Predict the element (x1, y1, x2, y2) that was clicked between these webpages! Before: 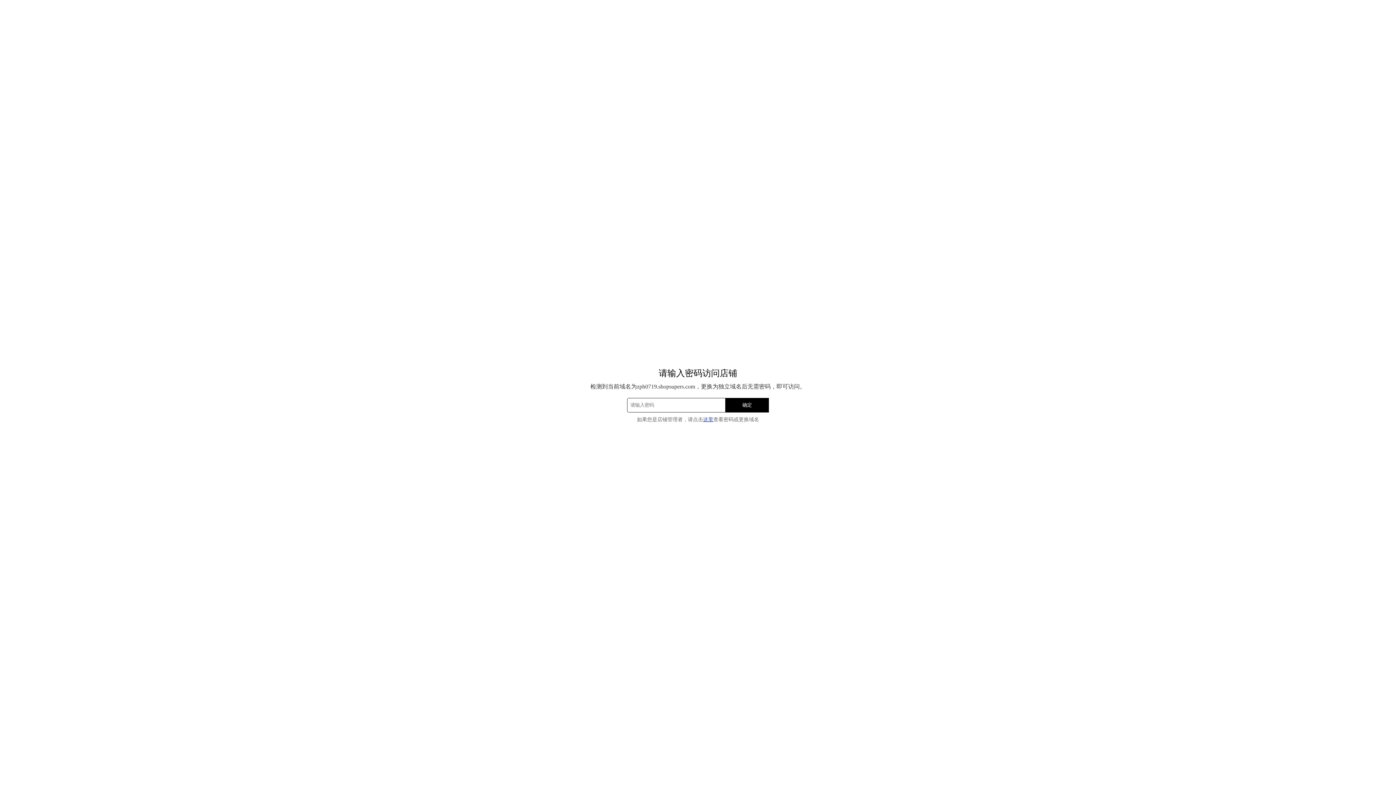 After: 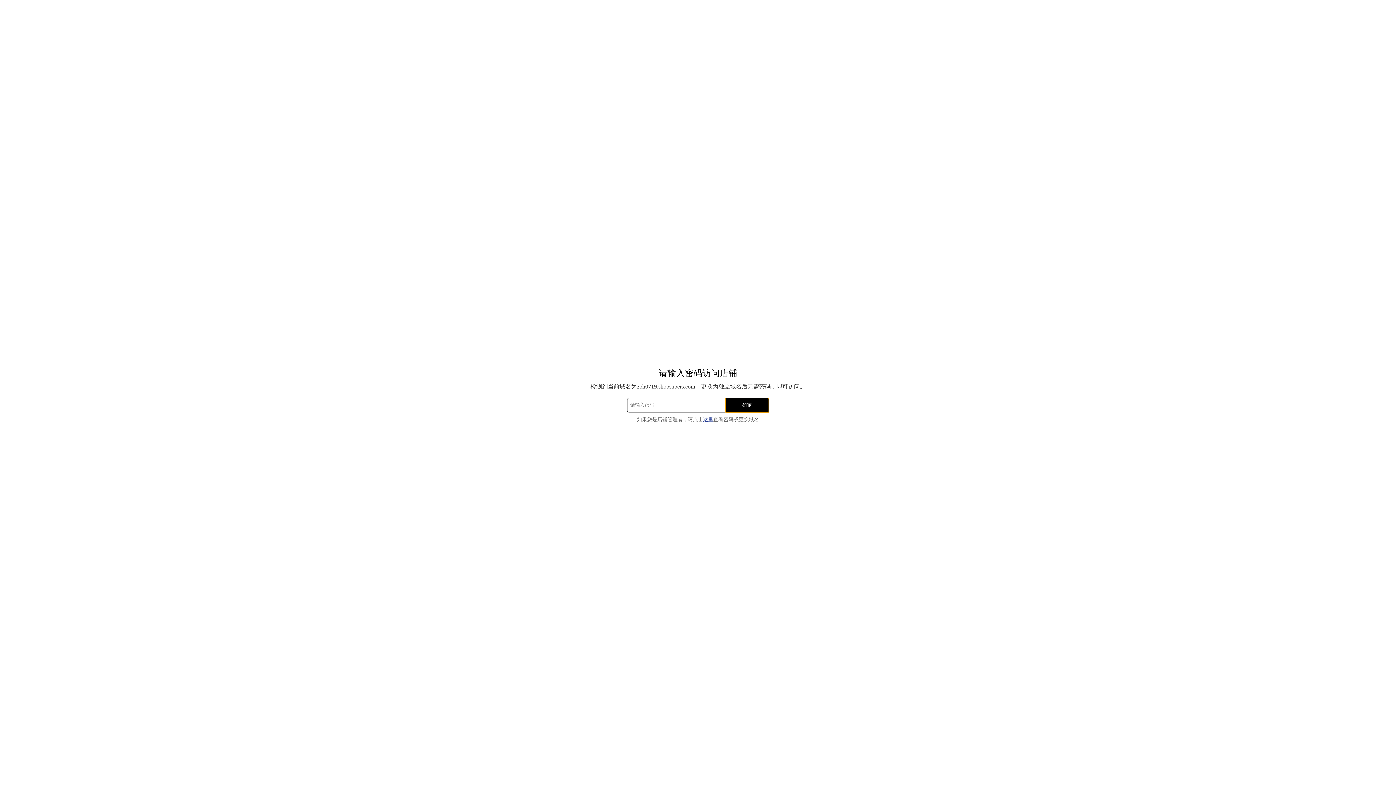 Action: bbox: (725, 398, 769, 412) label: 确定